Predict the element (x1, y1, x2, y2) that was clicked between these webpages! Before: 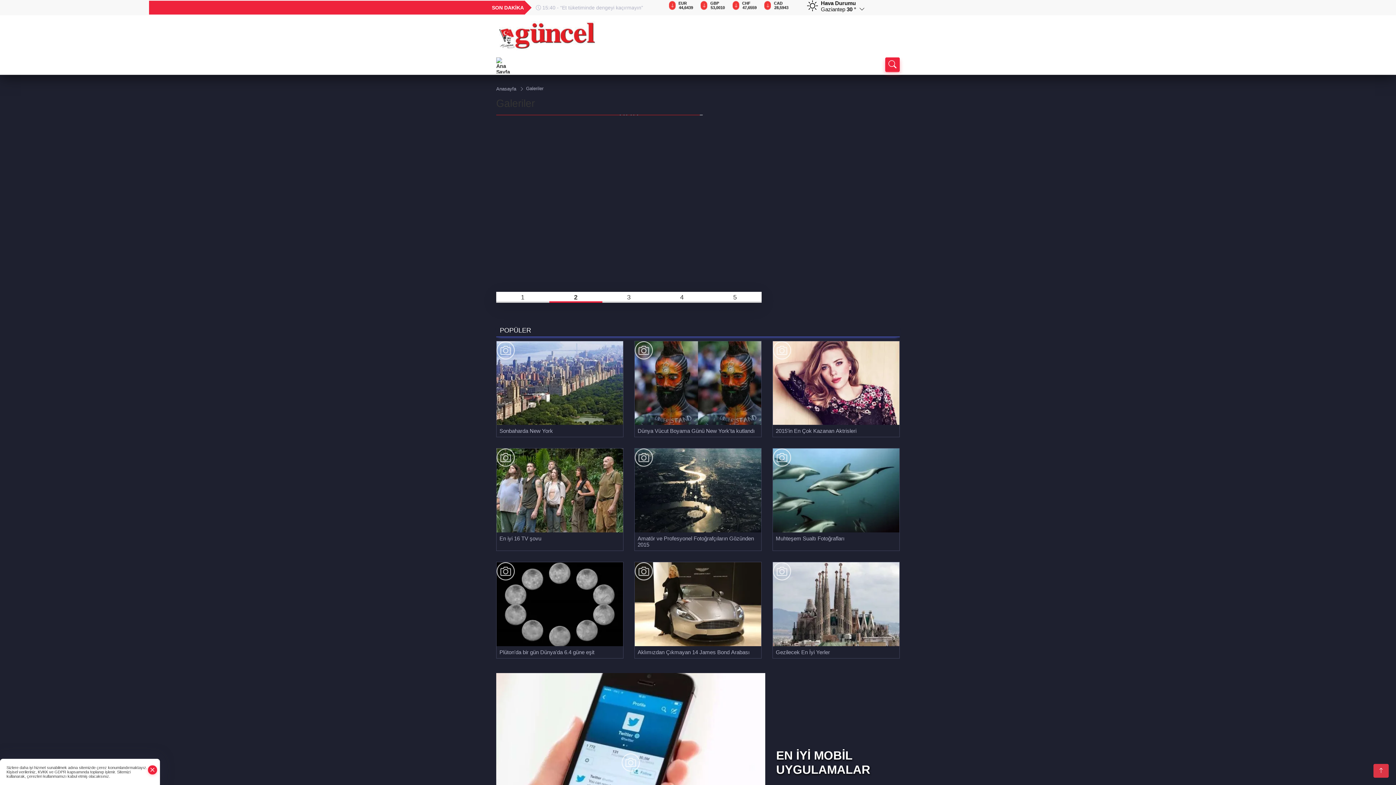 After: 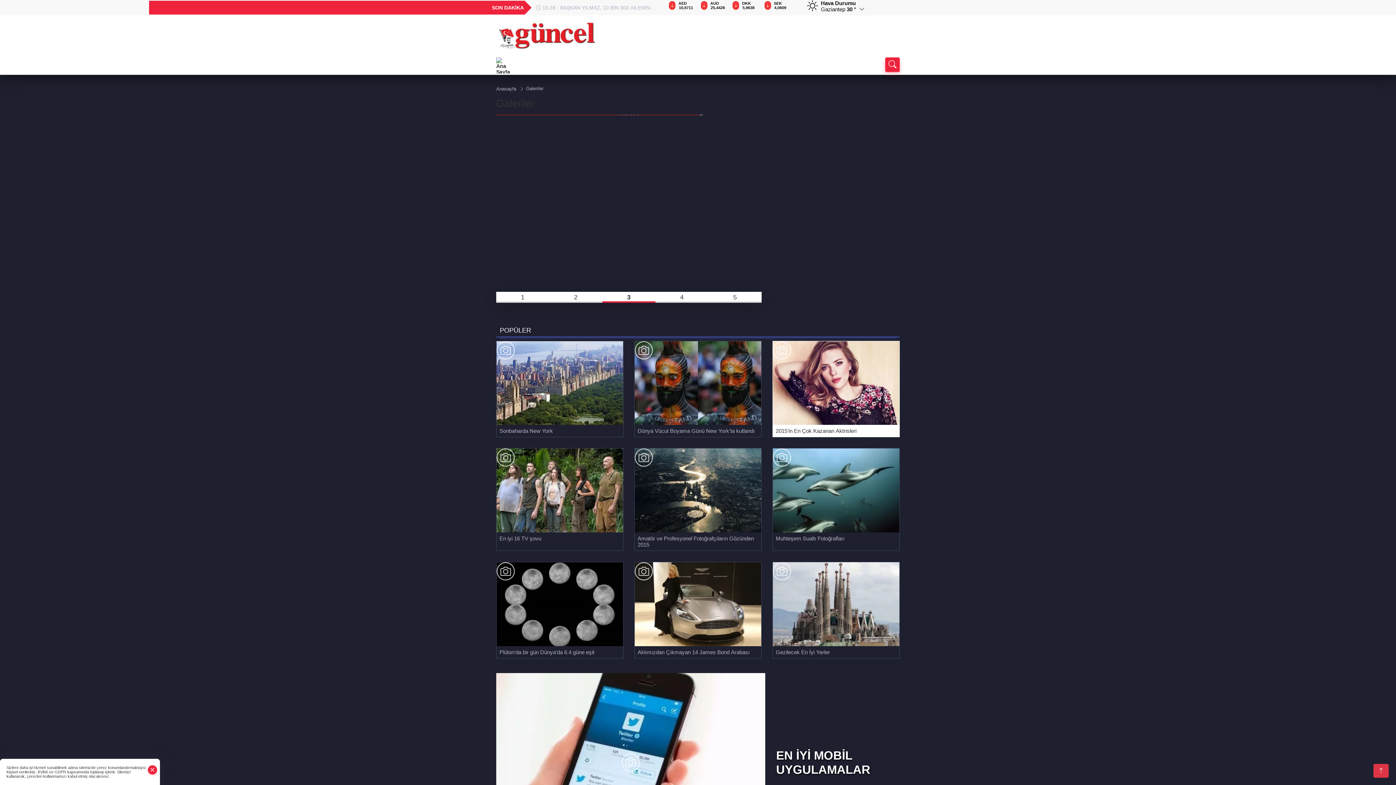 Action: label: 2015'in En Çok Kazanan Aktrisleri bbox: (772, 340, 899, 437)